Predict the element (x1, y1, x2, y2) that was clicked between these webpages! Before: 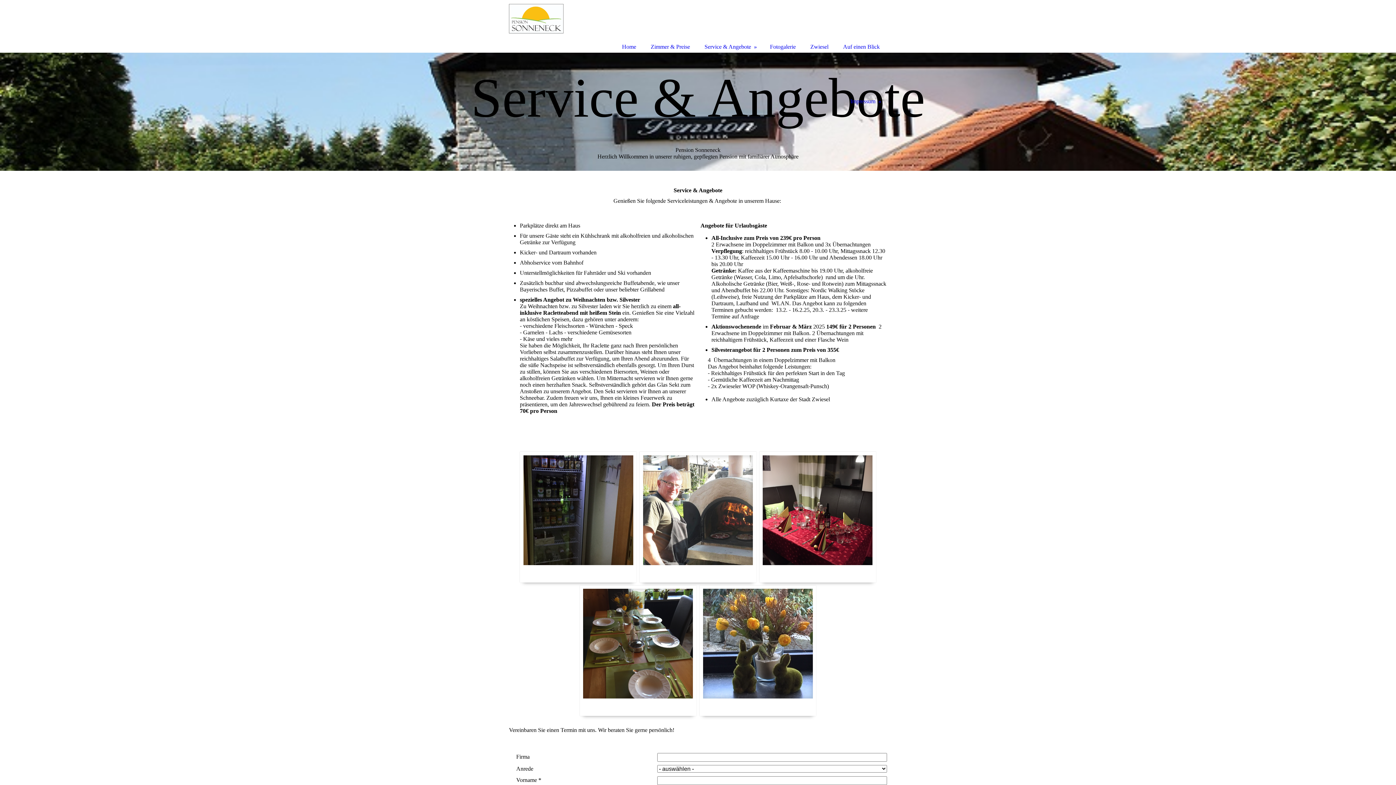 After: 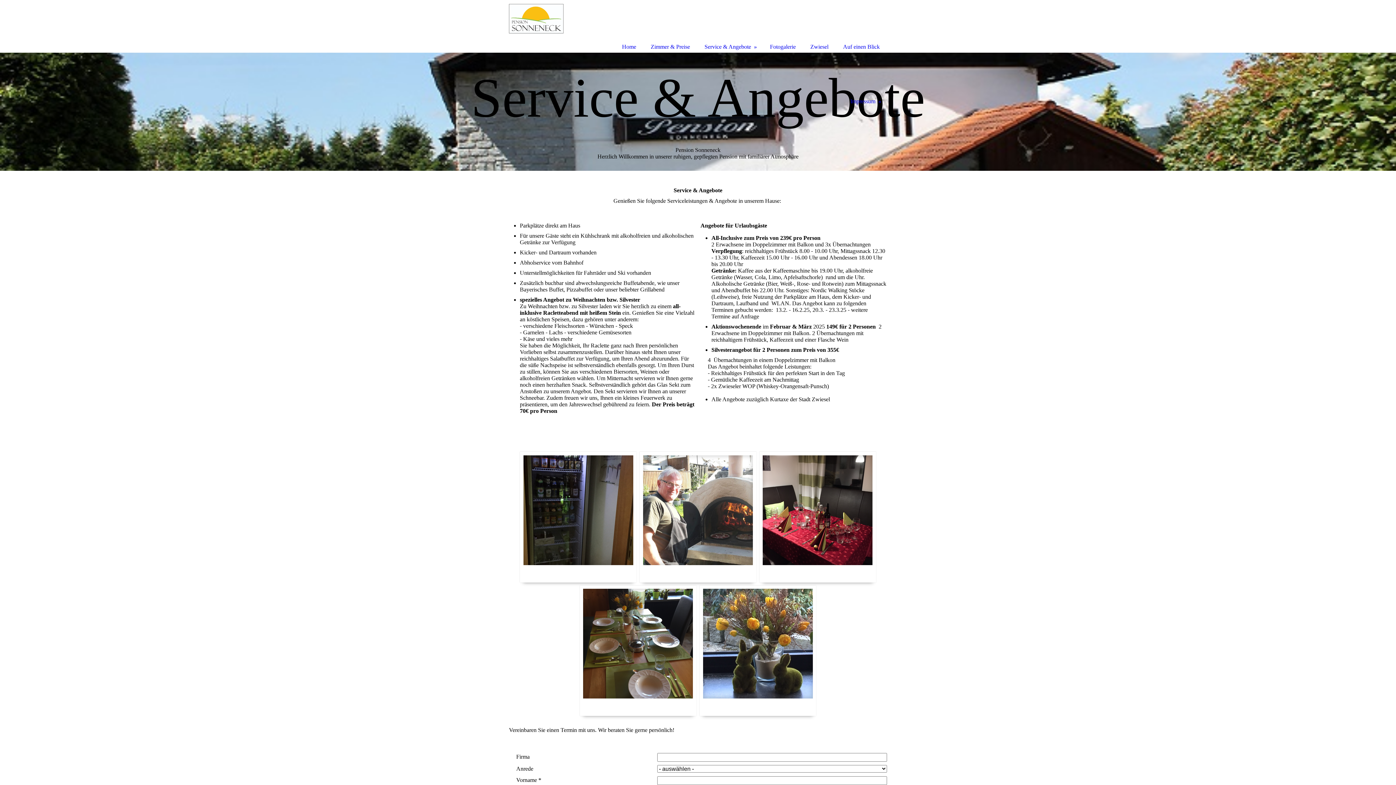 Action: bbox: (697, 0, 762, 52) label: Service & Angebote